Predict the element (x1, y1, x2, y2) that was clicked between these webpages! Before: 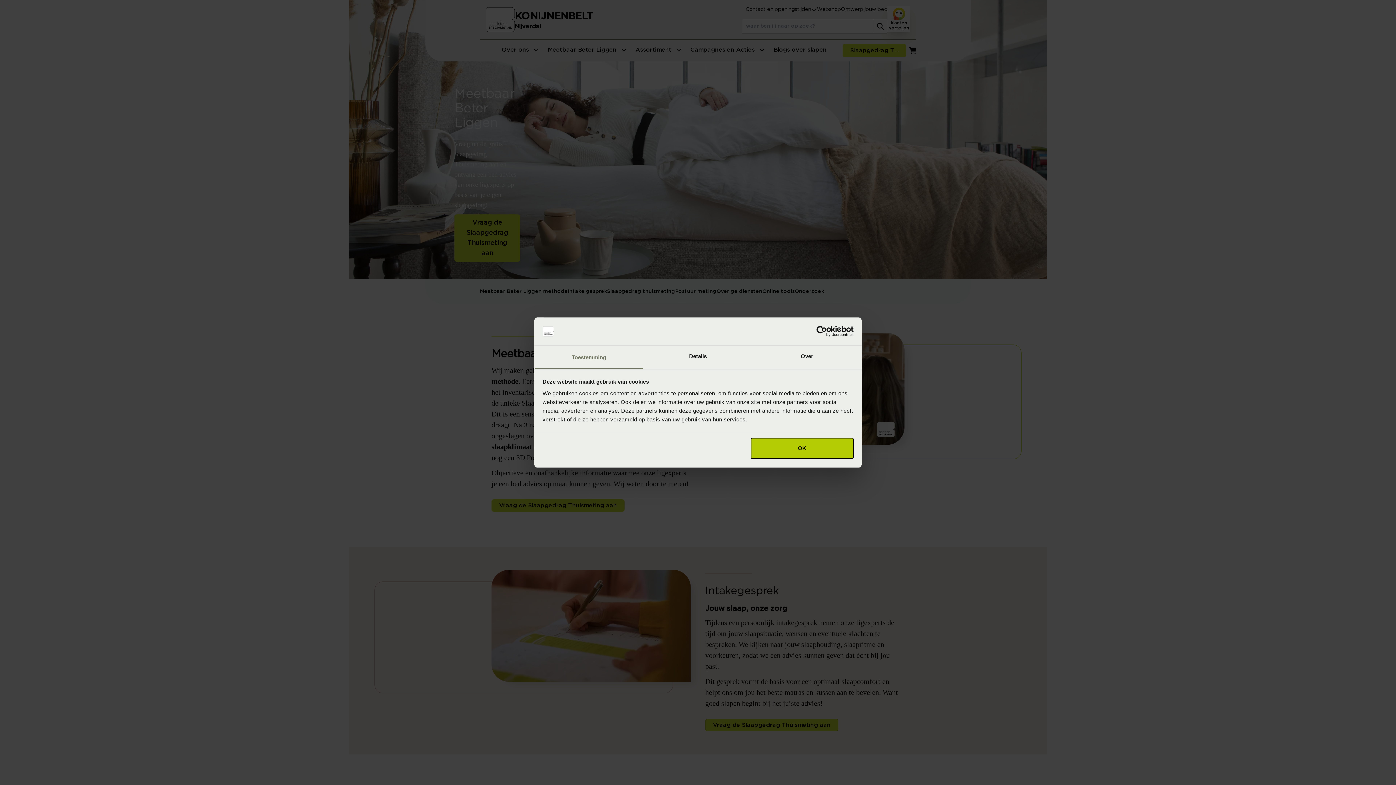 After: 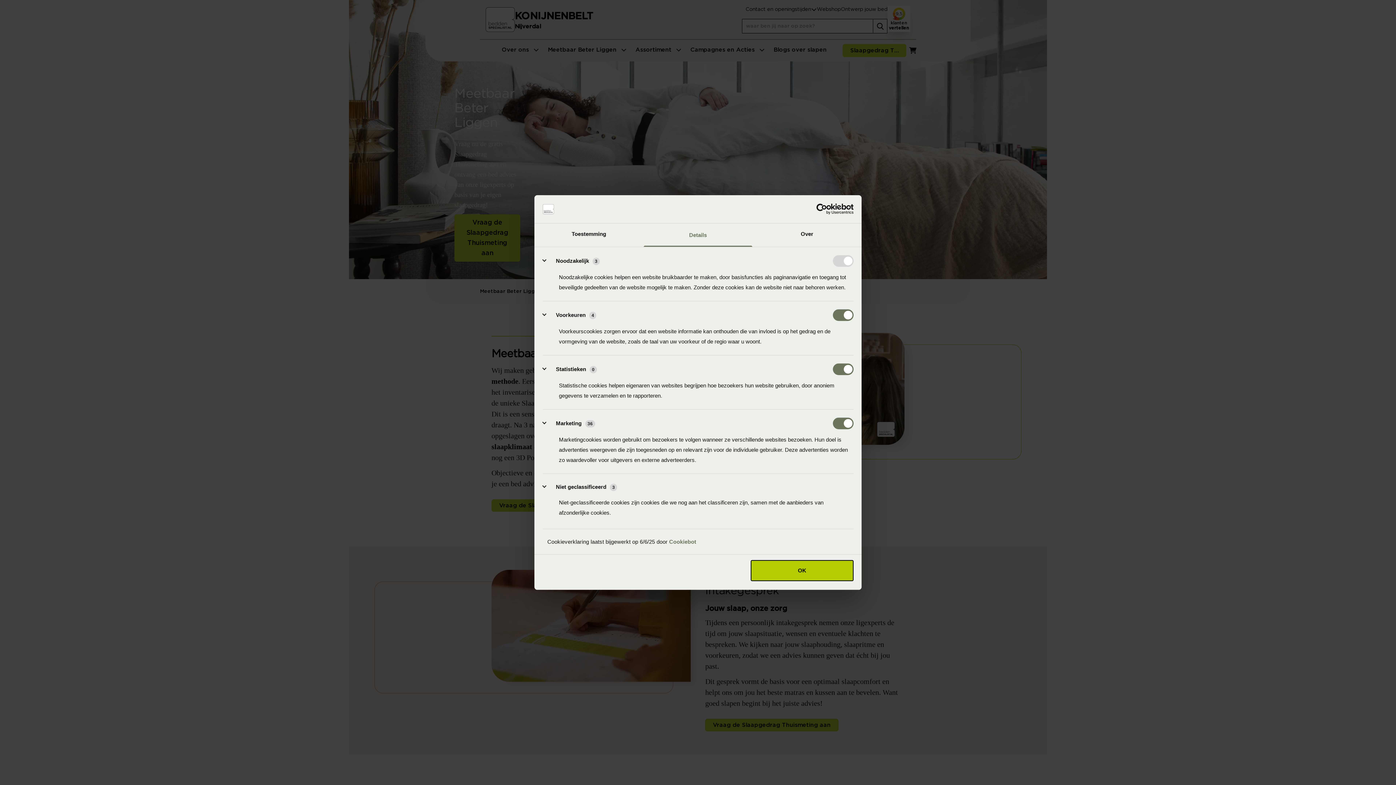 Action: bbox: (643, 345, 752, 369) label: Details